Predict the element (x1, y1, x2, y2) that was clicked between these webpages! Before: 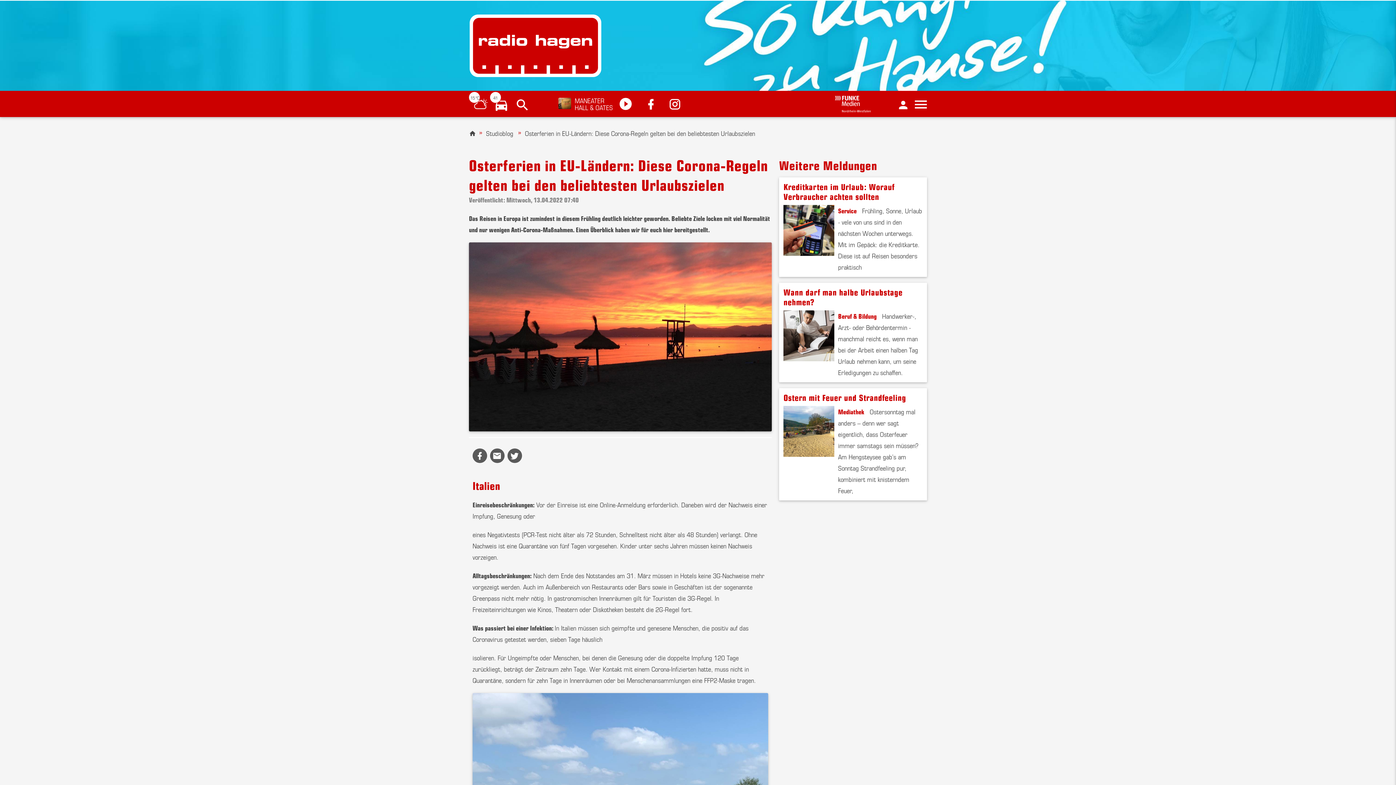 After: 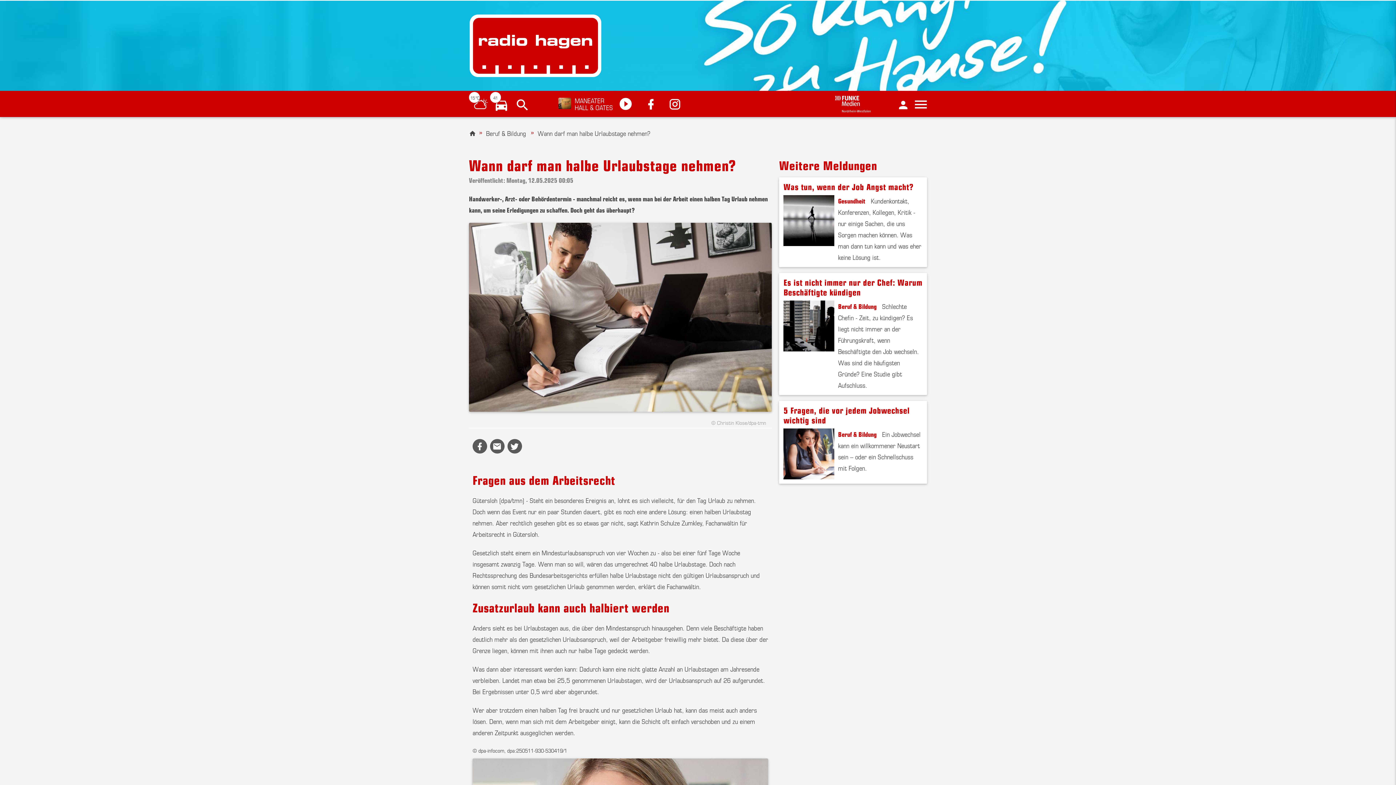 Action: bbox: (779, 282, 927, 382)